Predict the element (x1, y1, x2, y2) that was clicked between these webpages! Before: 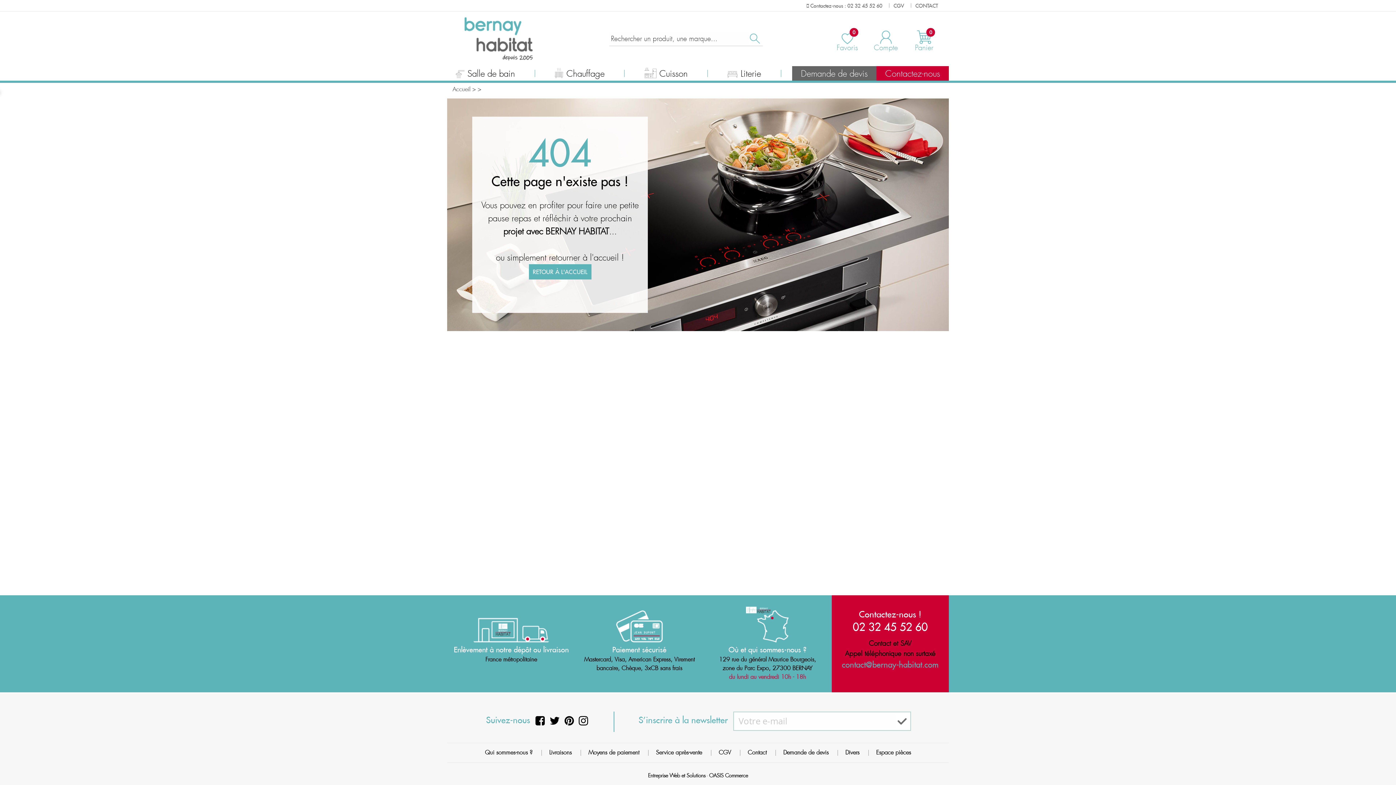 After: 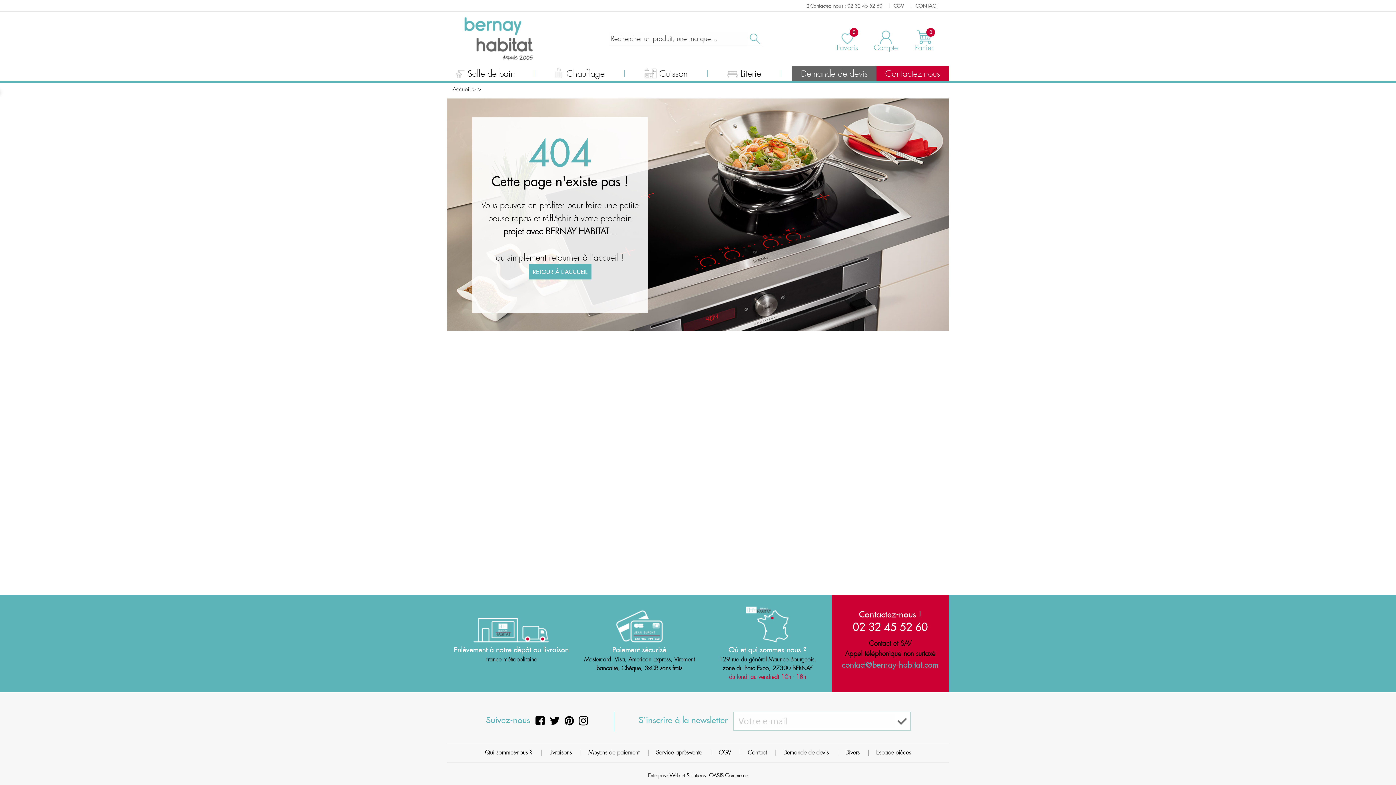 Action: bbox: (853, 619, 927, 634) label: 02 32 45 52 60